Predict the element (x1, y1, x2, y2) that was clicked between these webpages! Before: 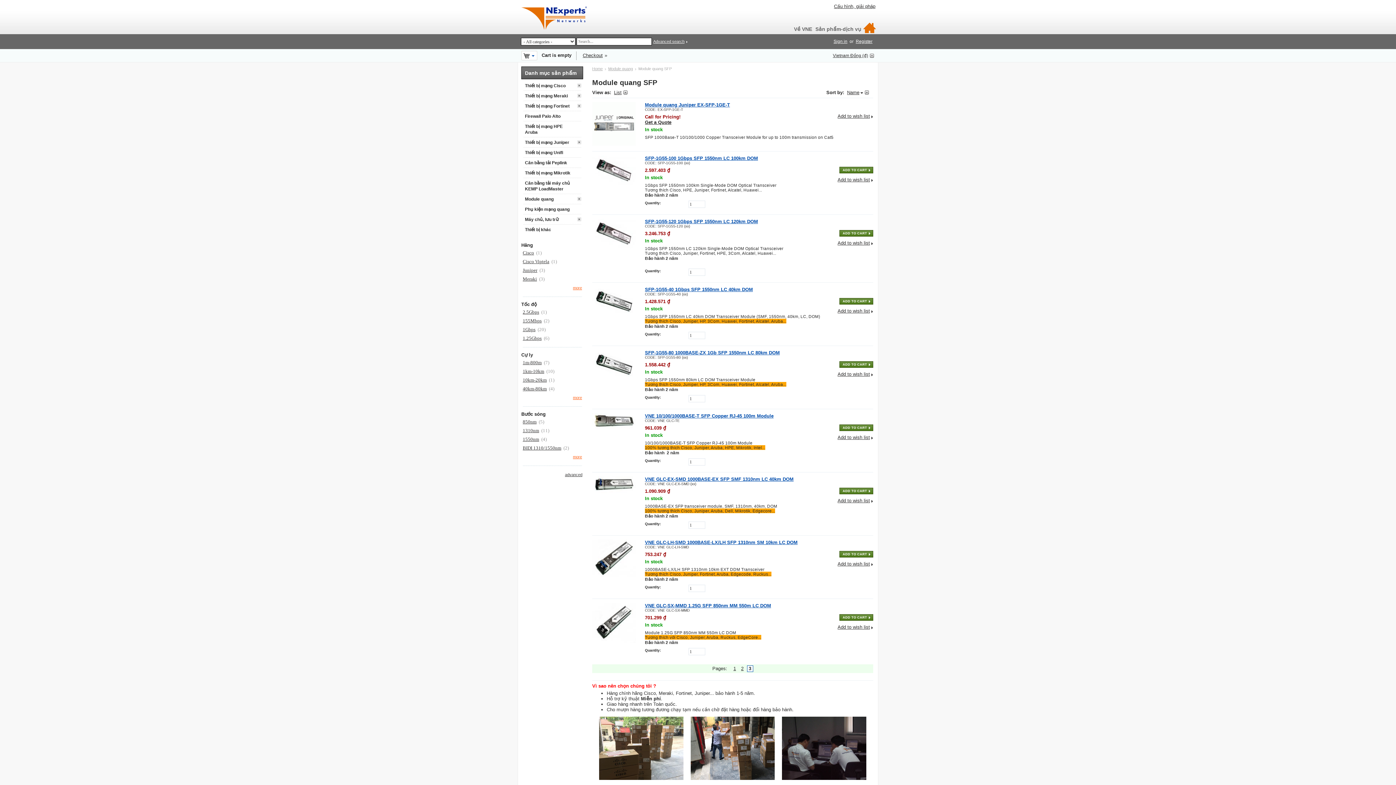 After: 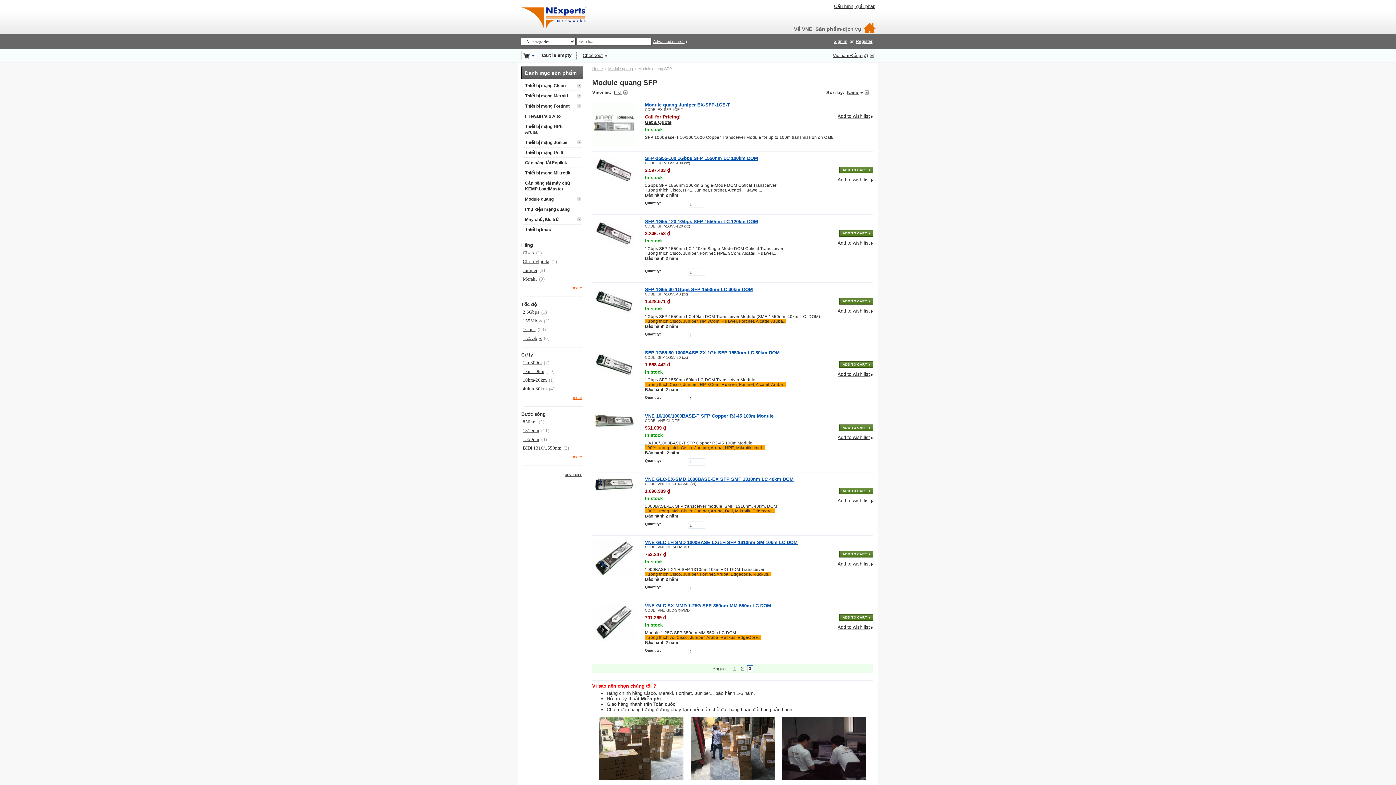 Action: bbox: (837, 561, 873, 566) label: Add to wish list